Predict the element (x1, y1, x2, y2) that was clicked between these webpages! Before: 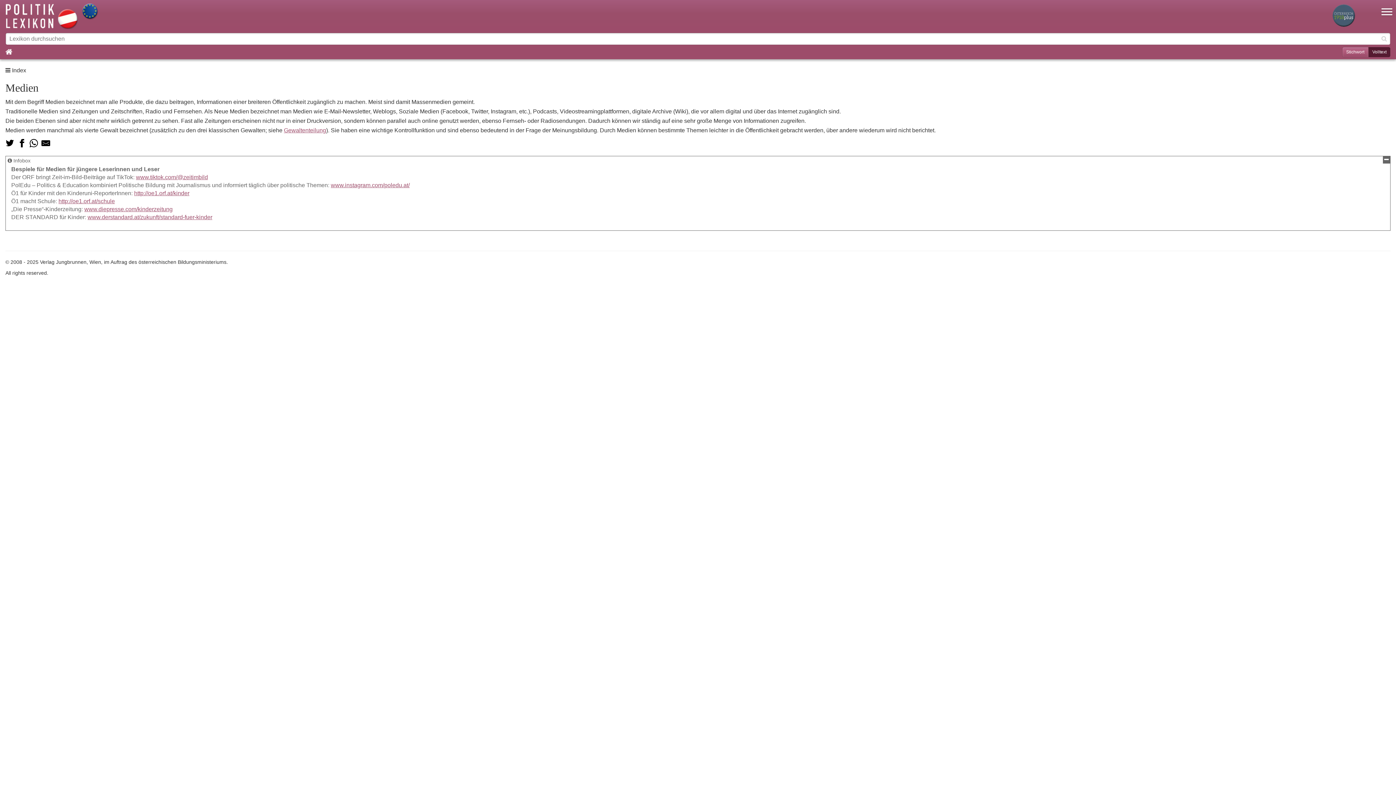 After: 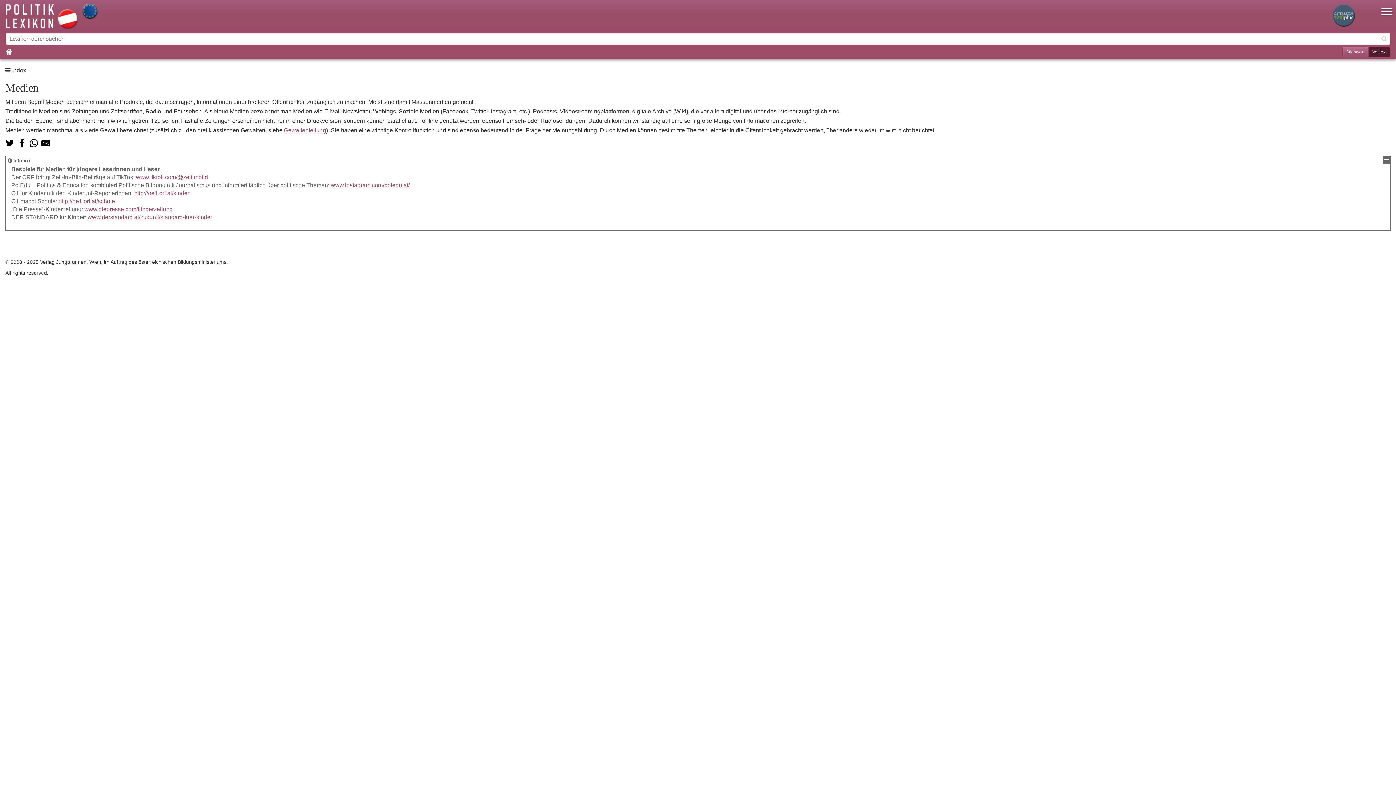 Action: label: Teilen auf Twitter bbox: (5, 138, 14, 147)